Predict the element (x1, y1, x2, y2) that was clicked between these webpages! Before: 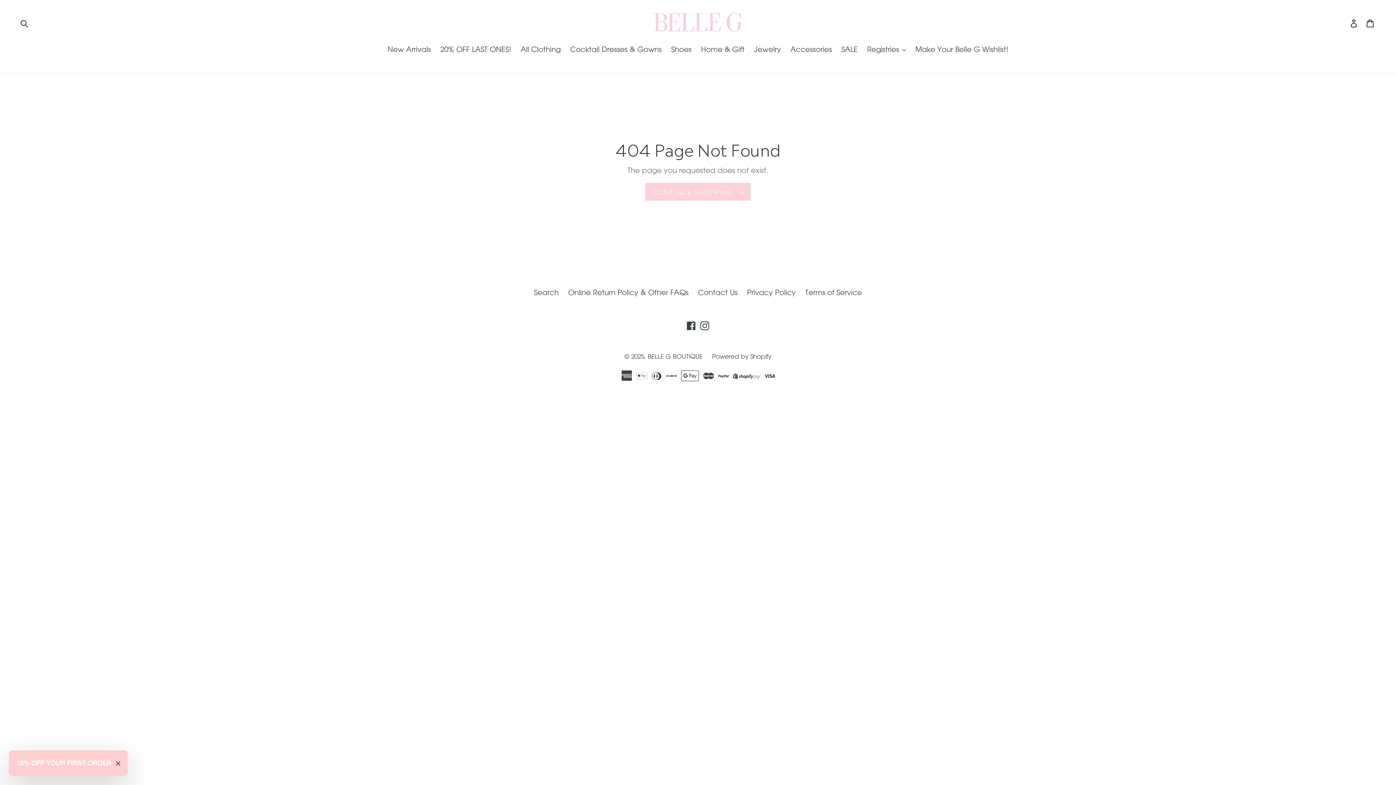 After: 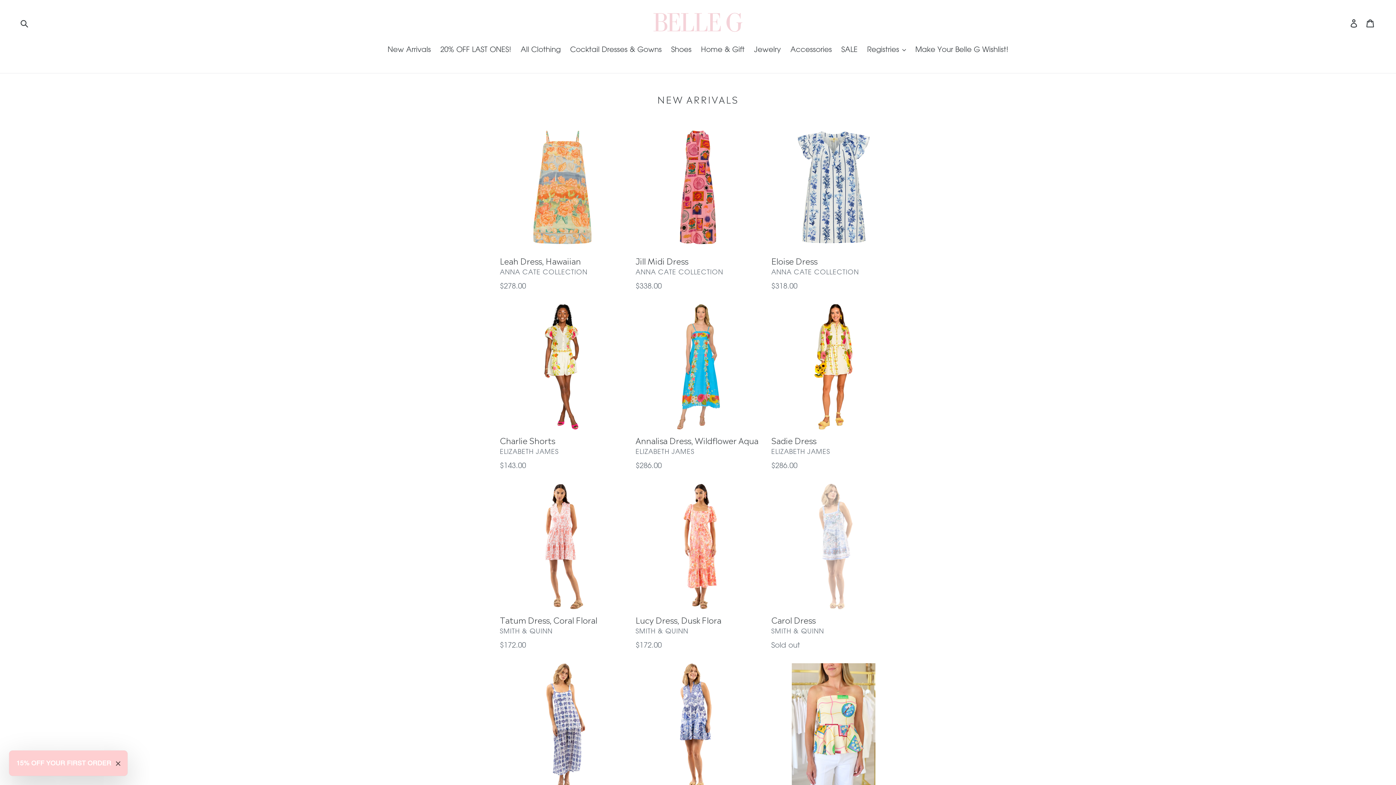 Action: label: BELLE G BOUTIQUE bbox: (648, 352, 702, 360)